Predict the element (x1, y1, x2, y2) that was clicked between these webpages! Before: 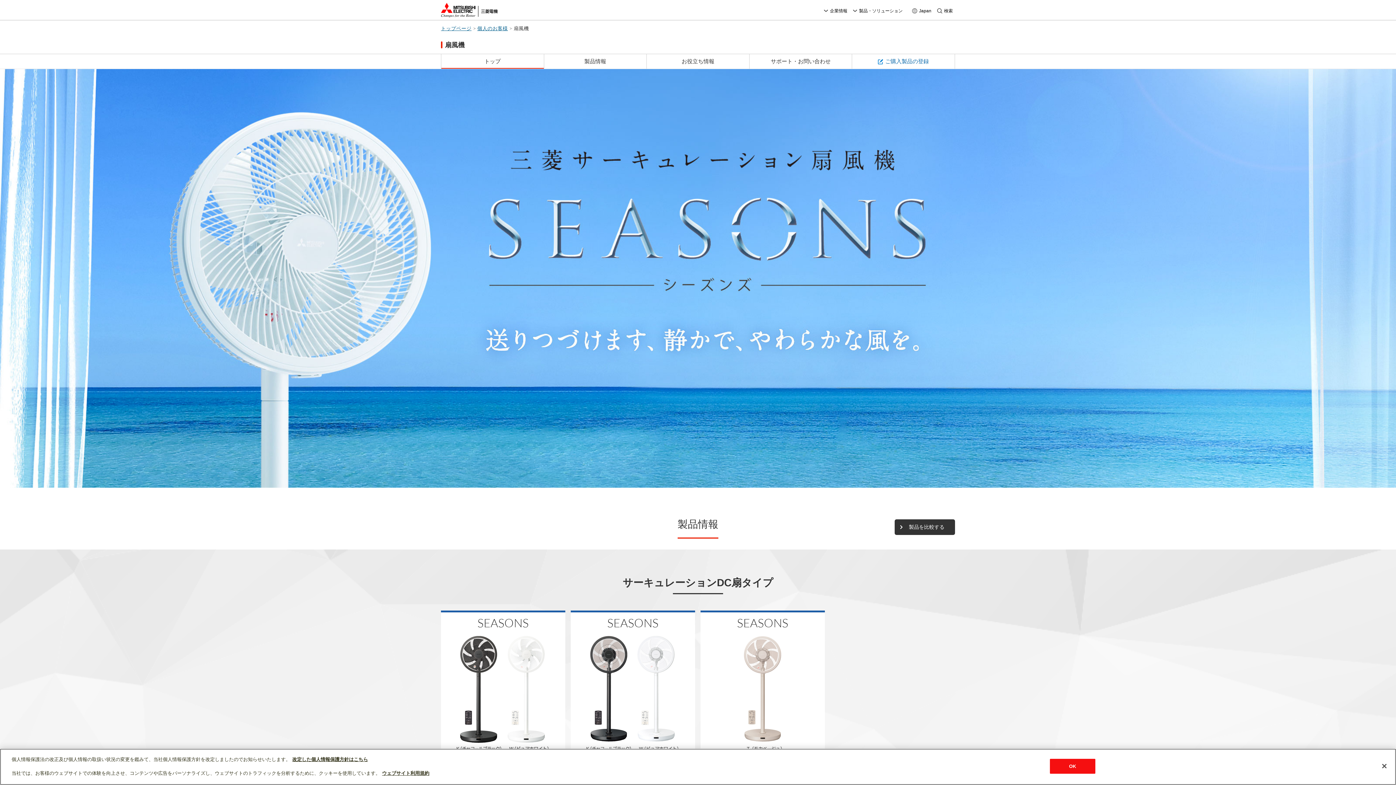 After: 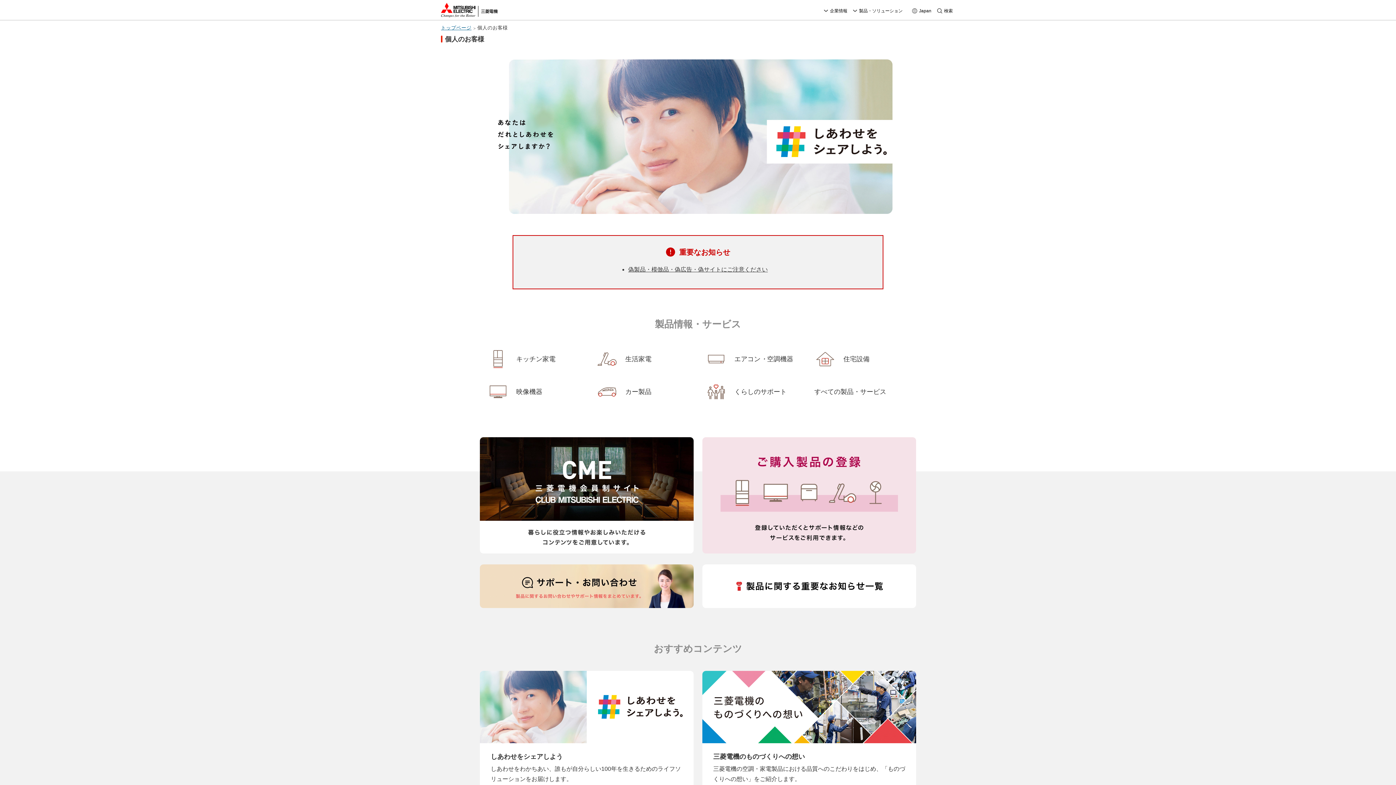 Action: bbox: (477, 25, 508, 31) label: 個人のお客様